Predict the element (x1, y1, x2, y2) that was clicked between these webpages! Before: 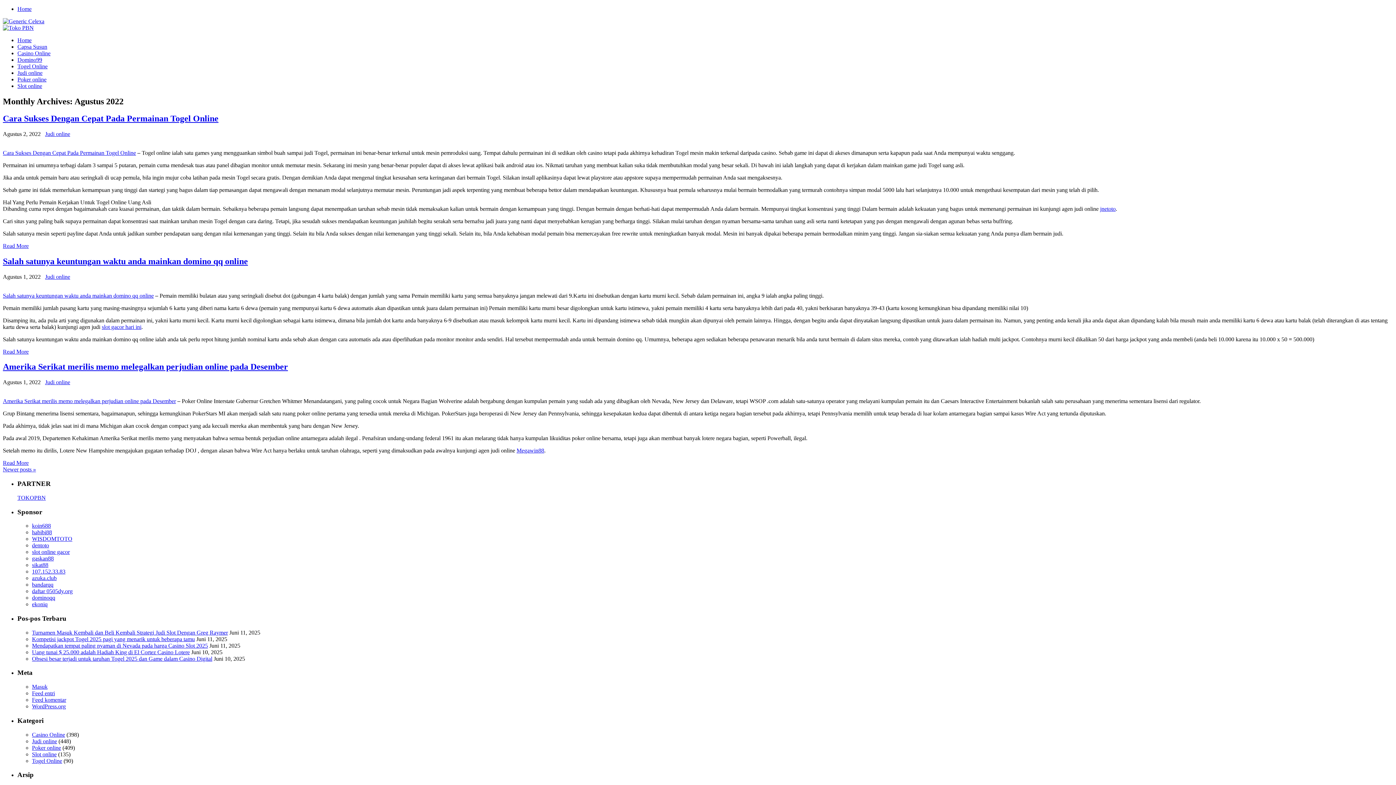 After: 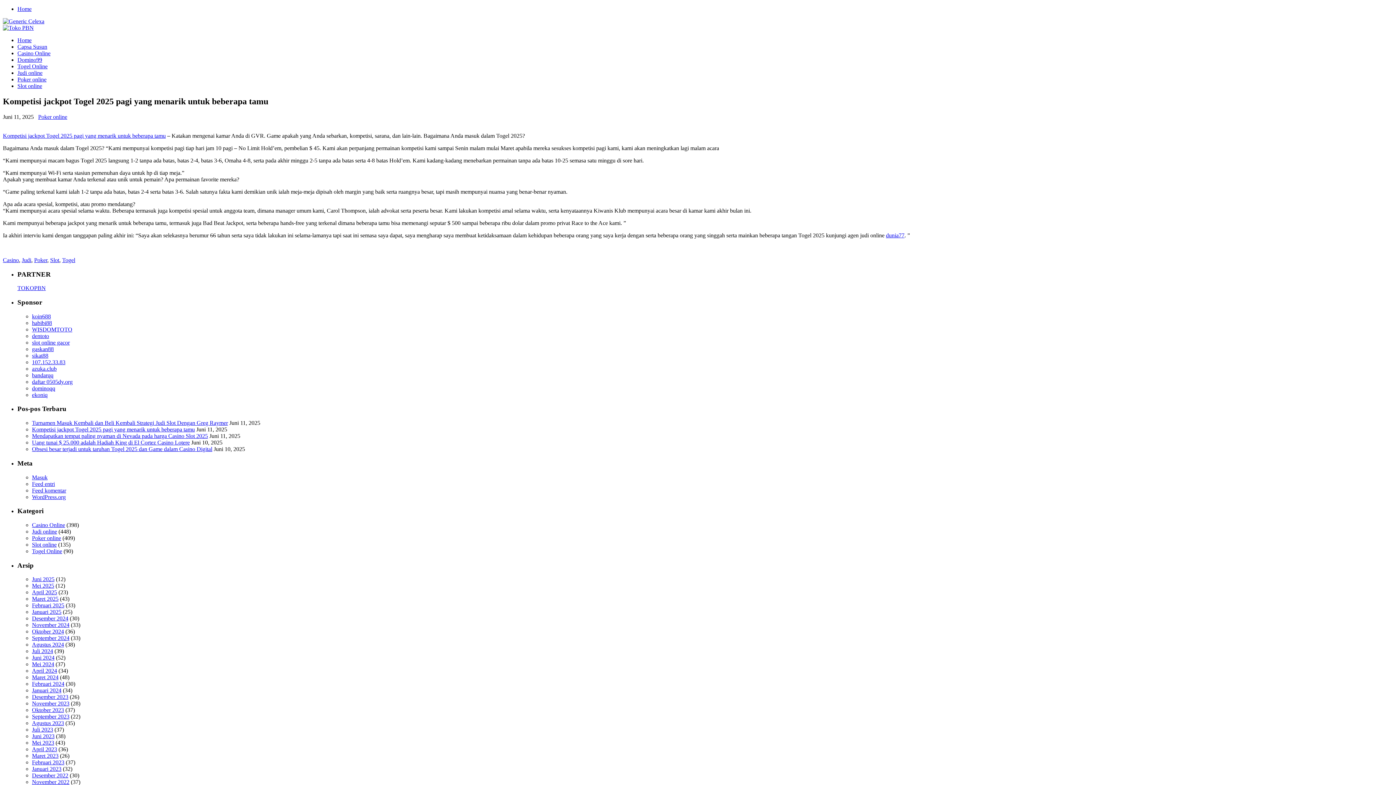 Action: label: Kompetisi jackpot Togel 2025 pagi yang menarik untuk beberapa tamu bbox: (32, 636, 194, 642)